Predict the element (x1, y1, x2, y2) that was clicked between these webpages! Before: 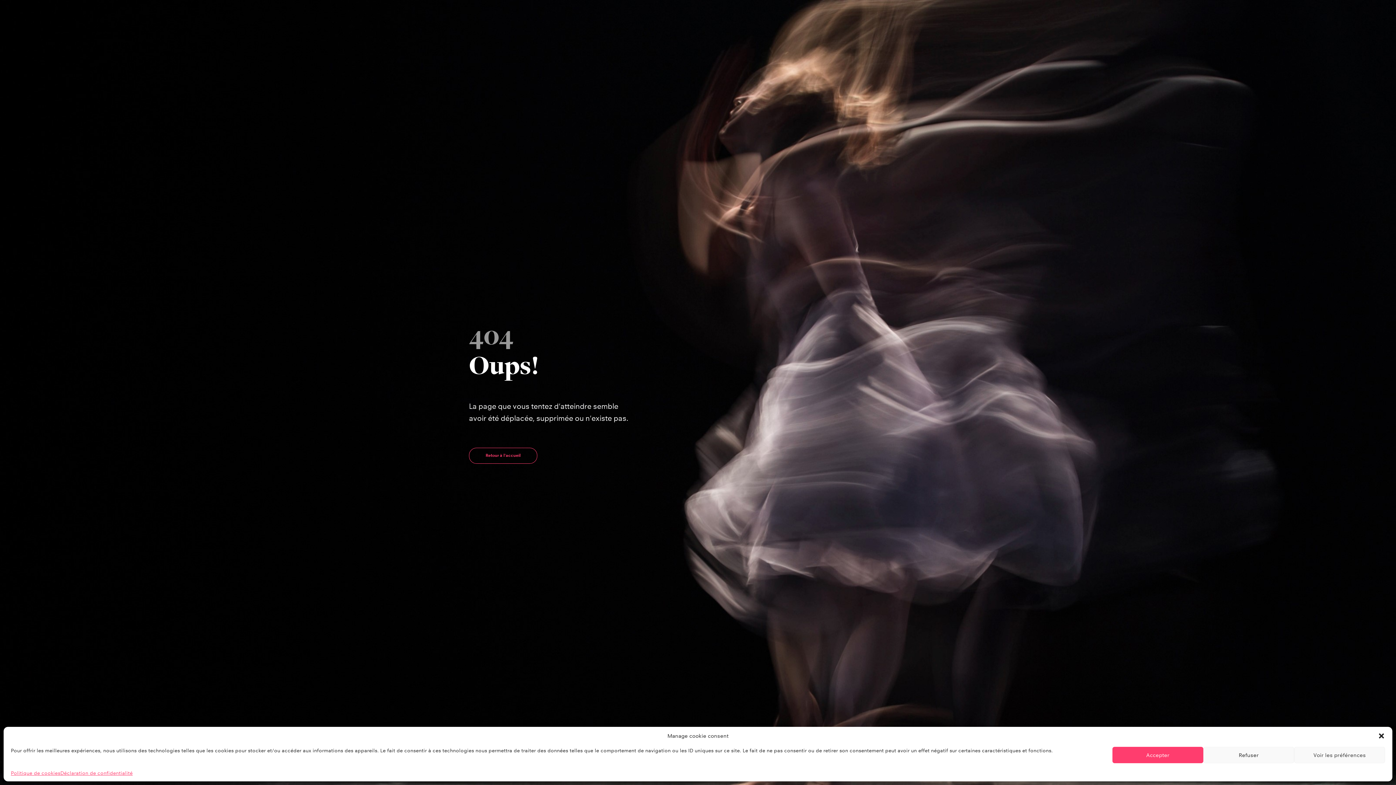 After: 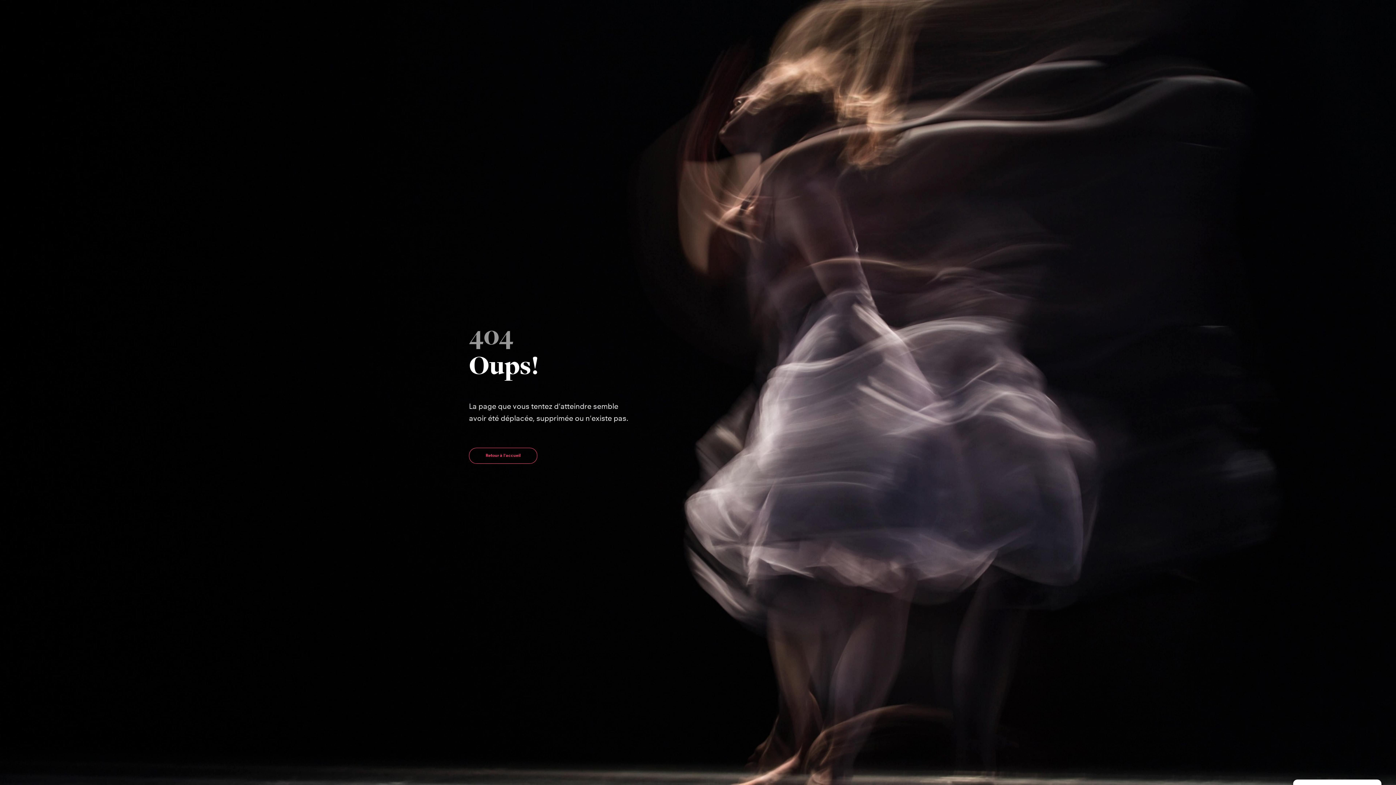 Action: bbox: (1378, 732, 1385, 740) label: close-dialog